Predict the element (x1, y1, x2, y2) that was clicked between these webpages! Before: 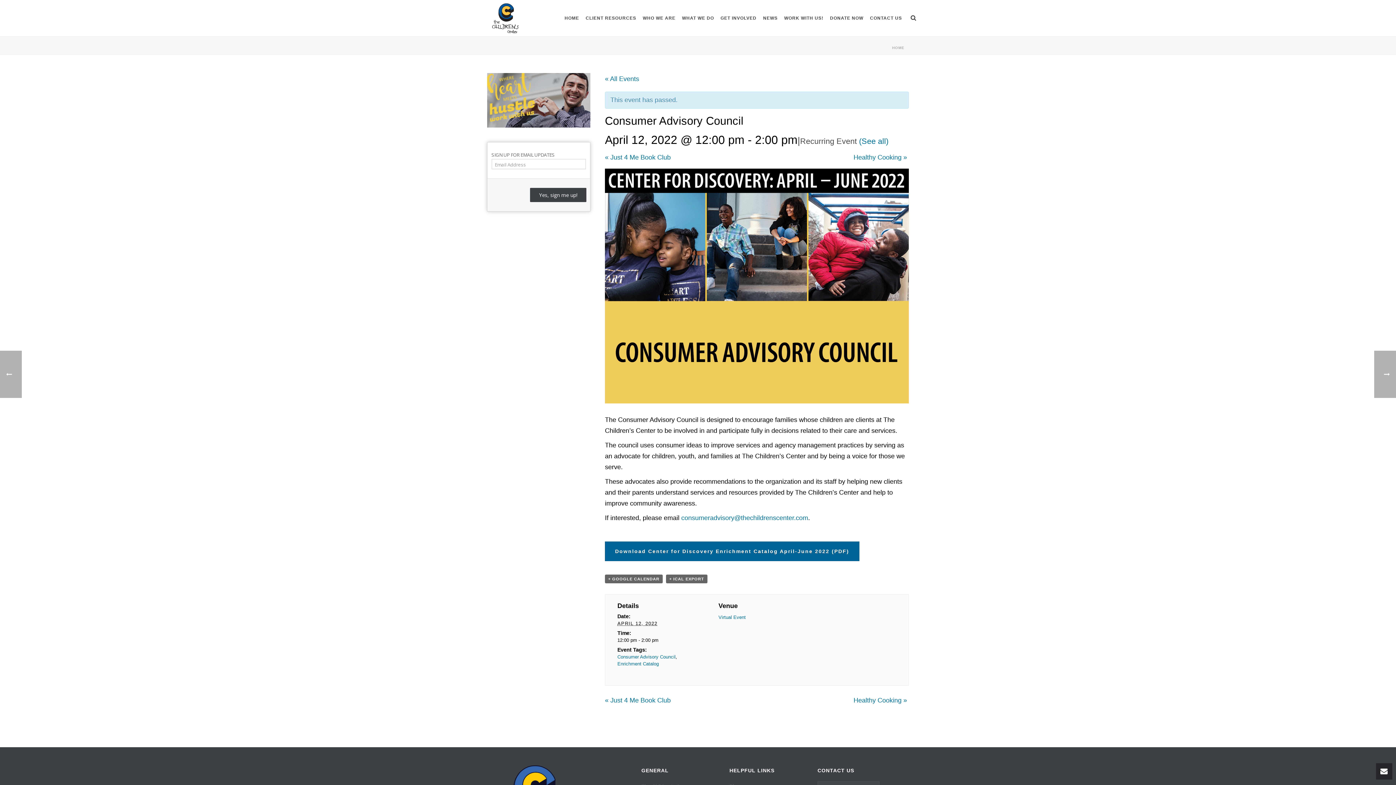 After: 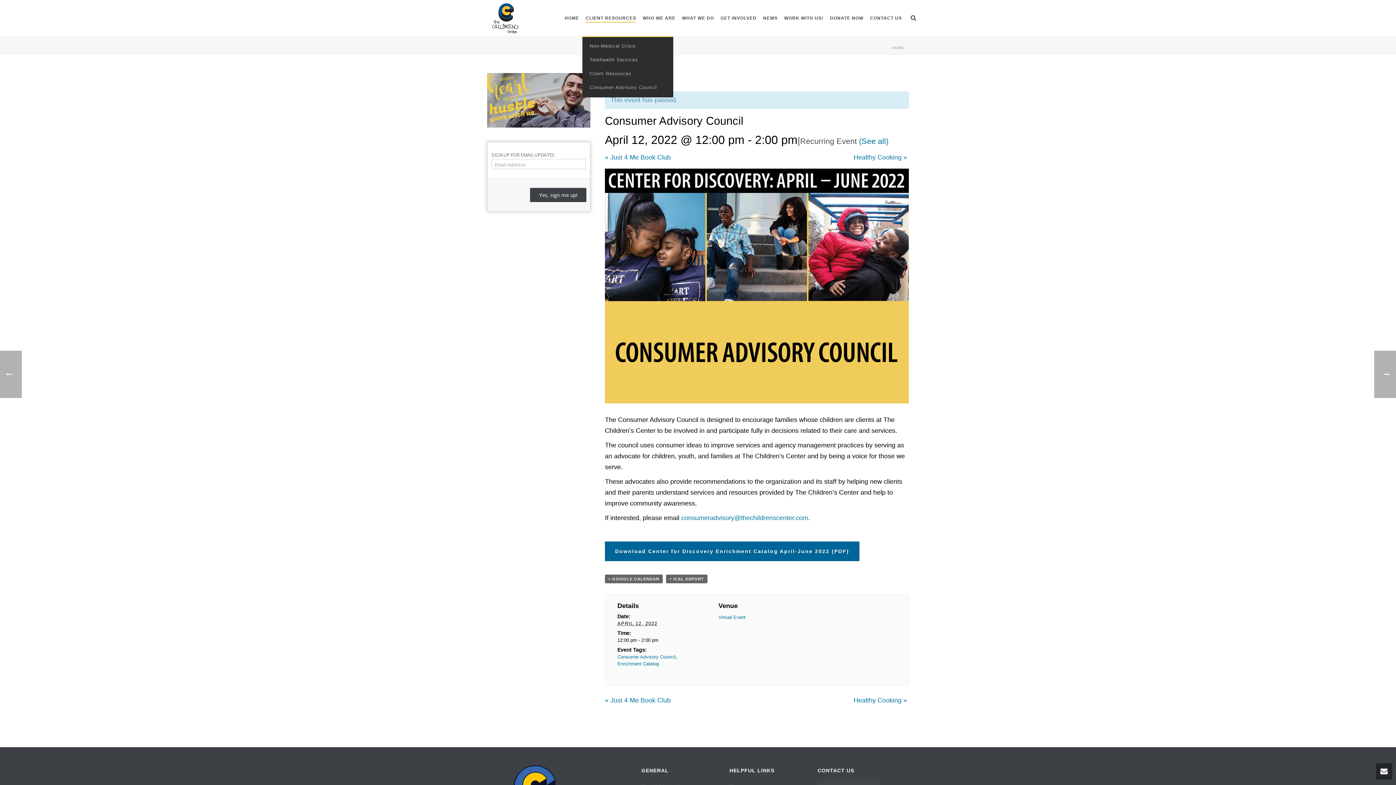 Action: label: CLIENT RESOURCES bbox: (582, 14, 639, 22)